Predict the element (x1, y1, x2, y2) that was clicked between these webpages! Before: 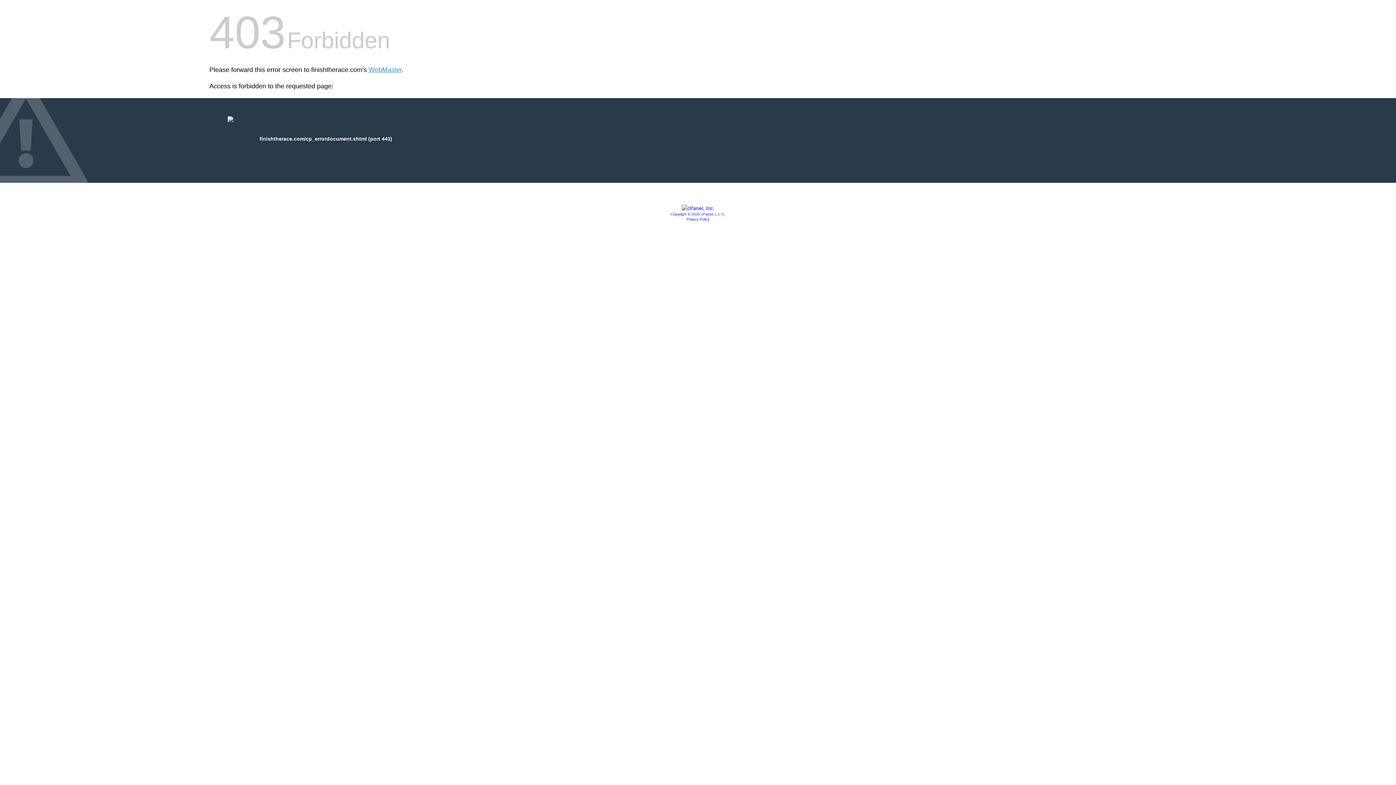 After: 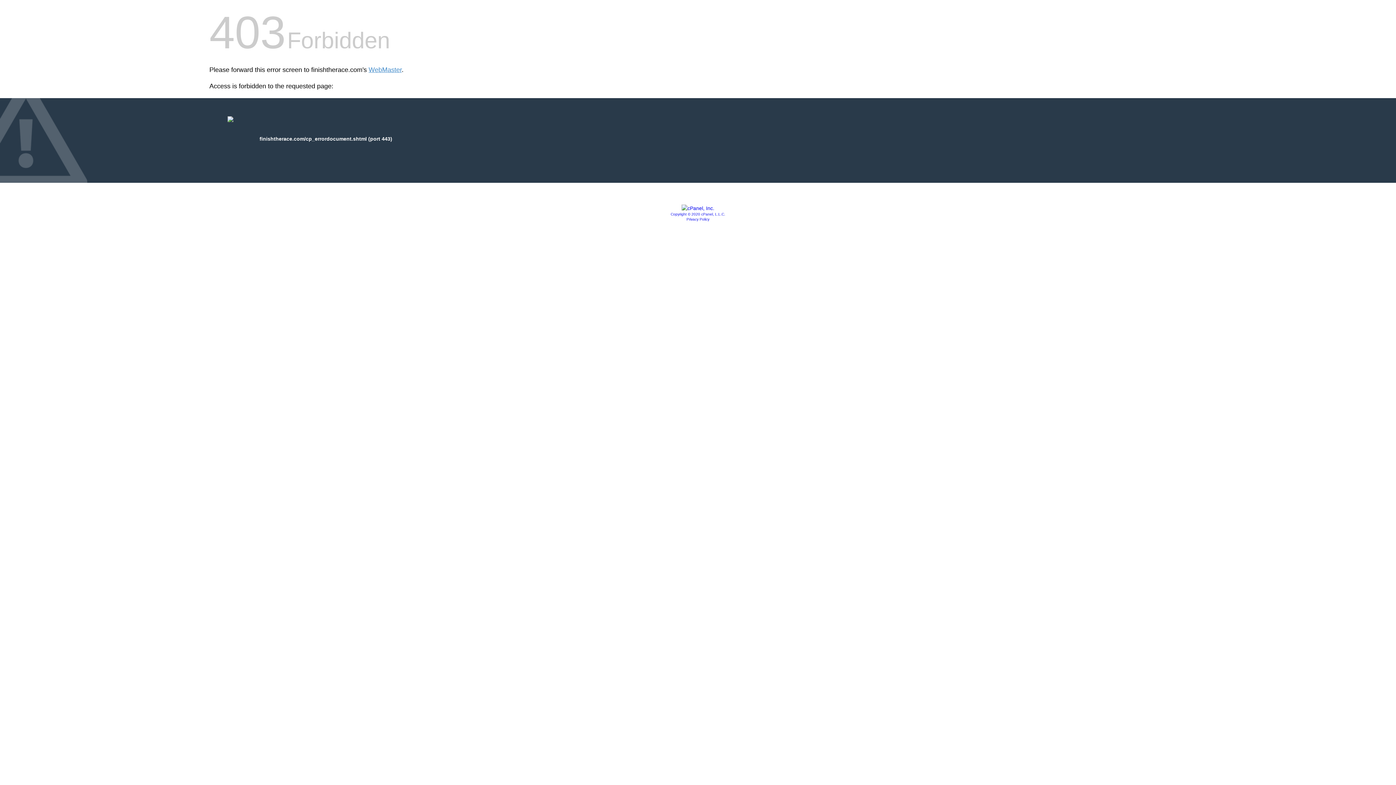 Action: bbox: (670, 212, 725, 216) label: Copyright © 2020 cPanel, L.L.C.